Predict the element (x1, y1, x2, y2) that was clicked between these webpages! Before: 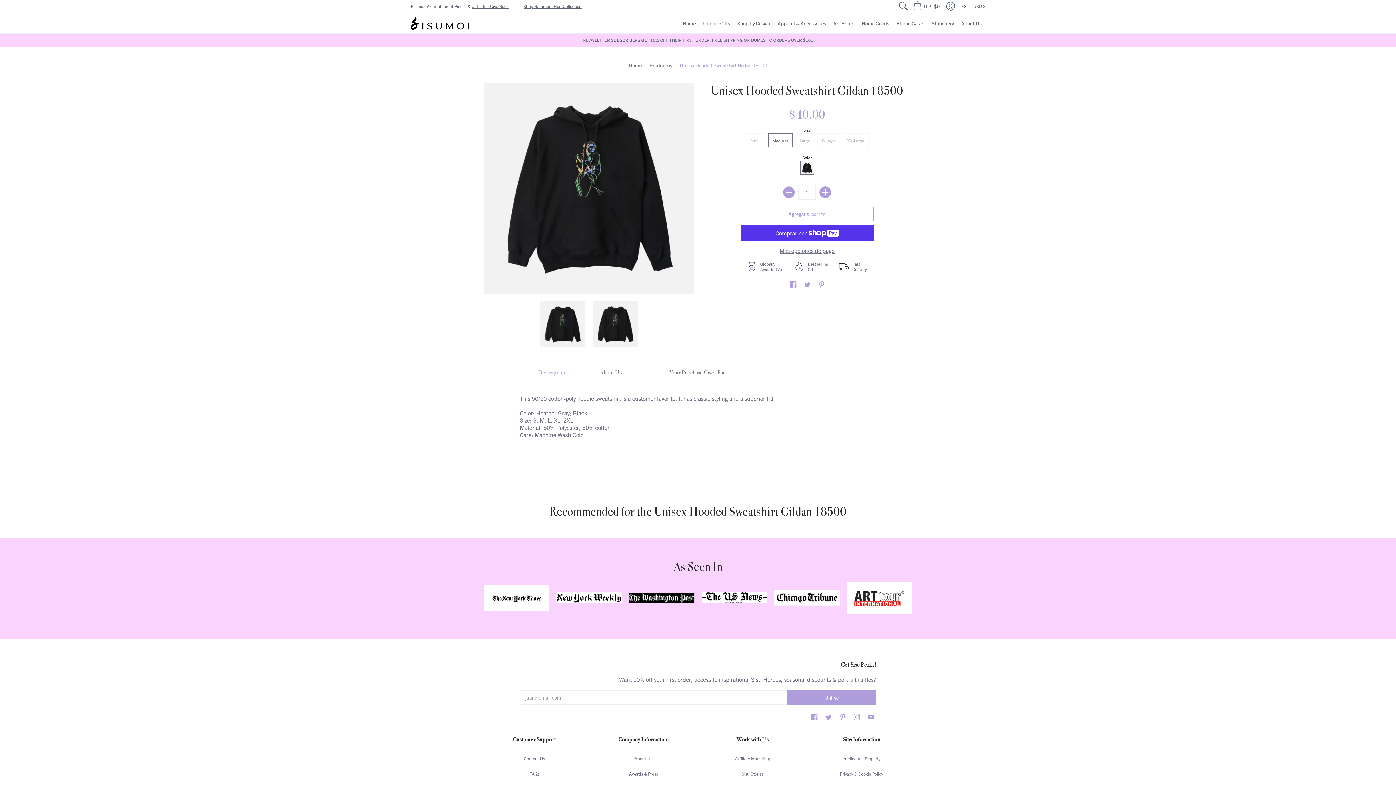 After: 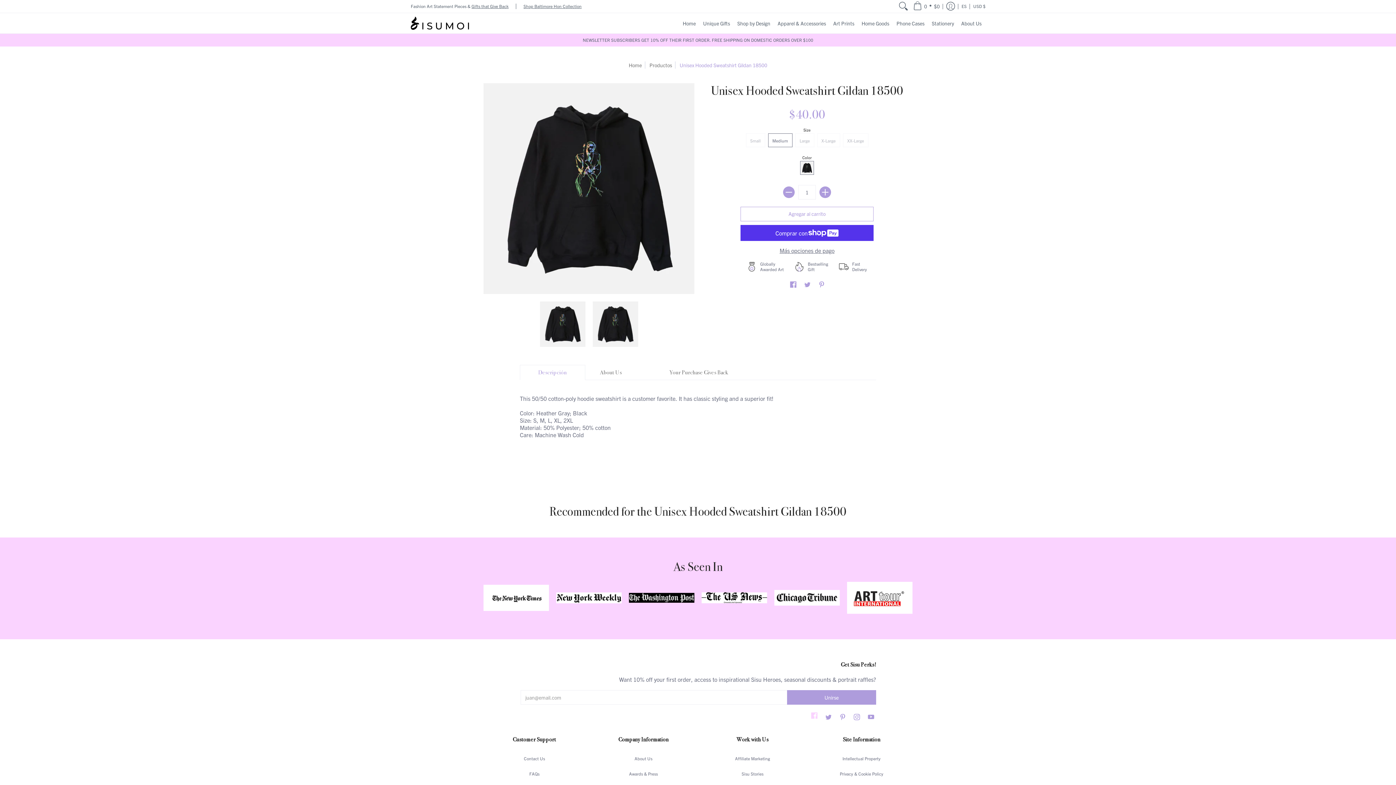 Action: bbox: (811, 709, 817, 718) label: Facebook